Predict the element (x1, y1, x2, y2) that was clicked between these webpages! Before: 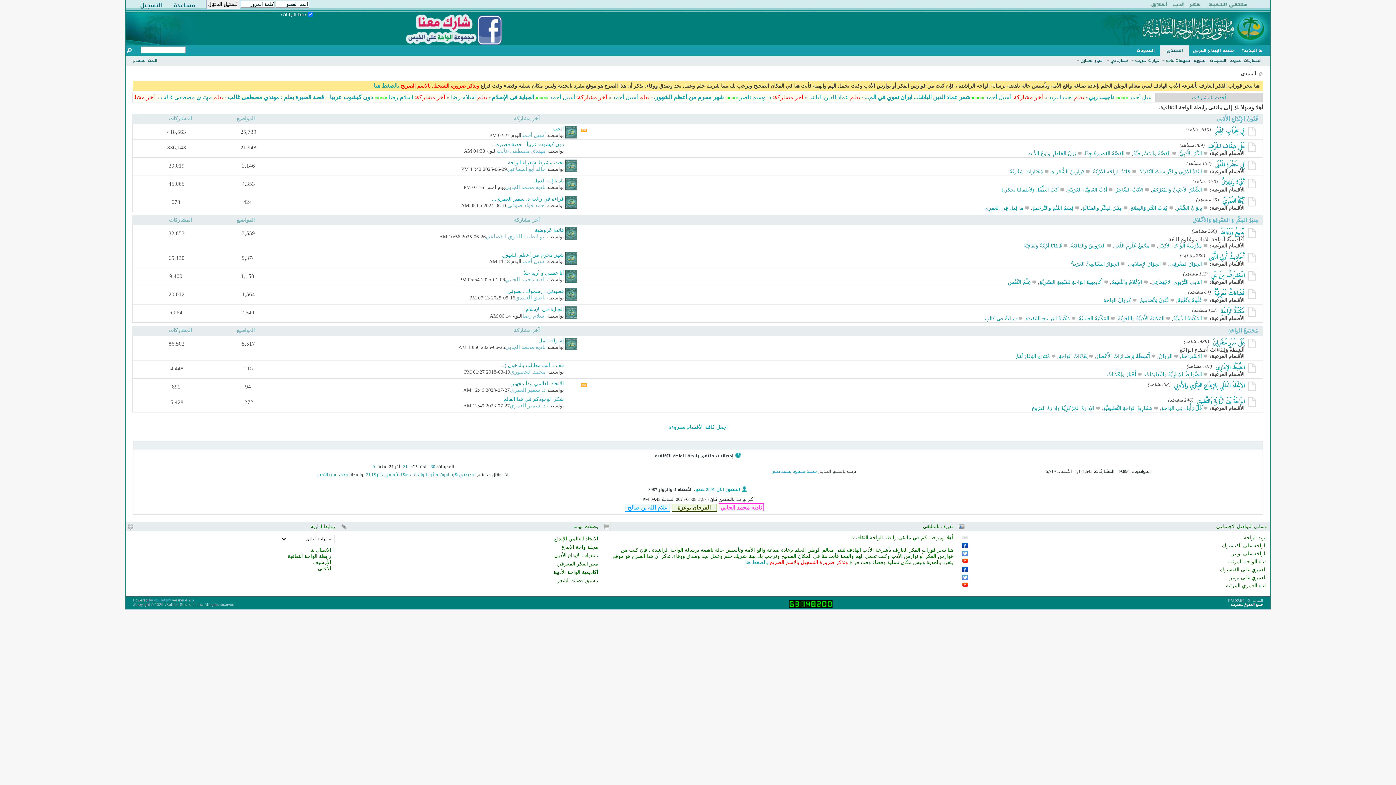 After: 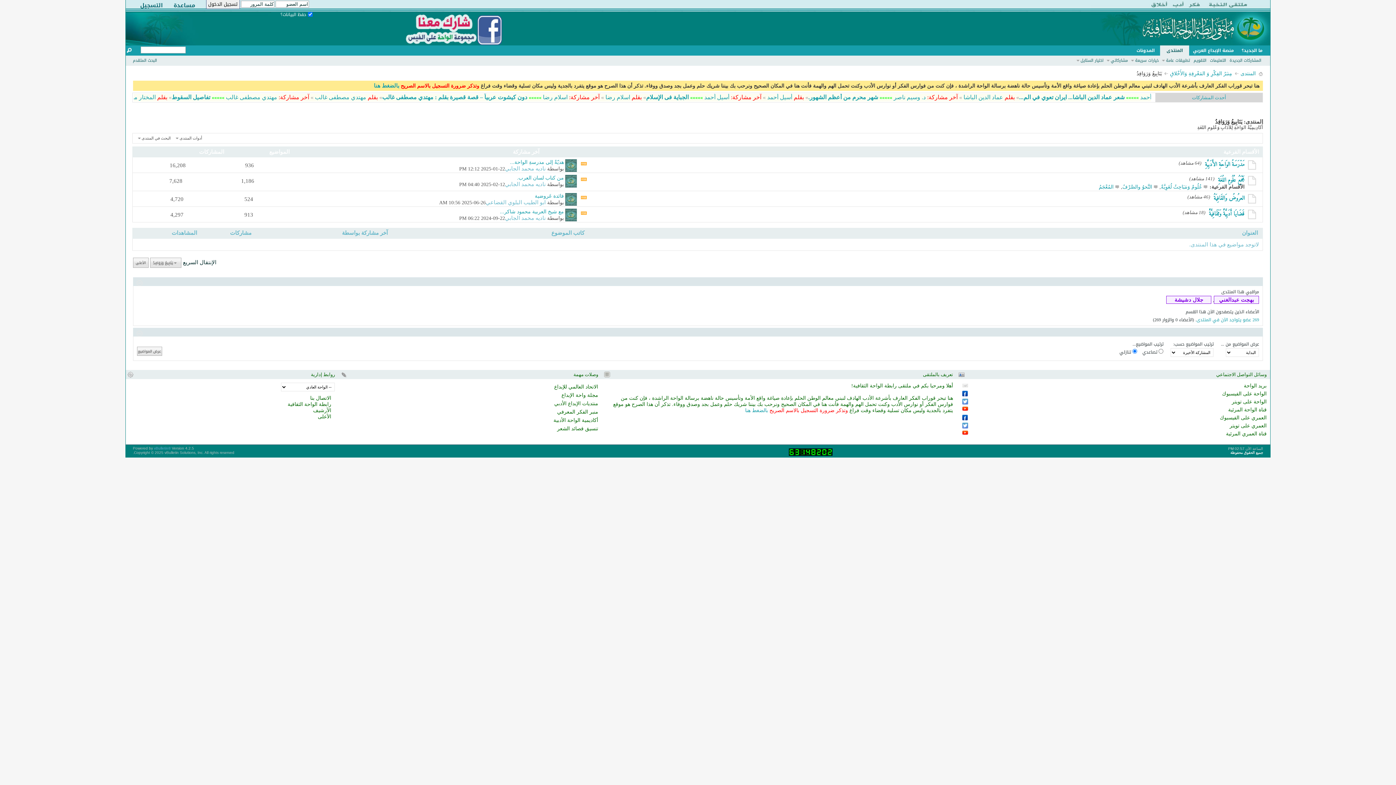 Action: label: يَنَابِيعُ وَرَوَافِدُ bbox: (1220, 227, 1244, 237)